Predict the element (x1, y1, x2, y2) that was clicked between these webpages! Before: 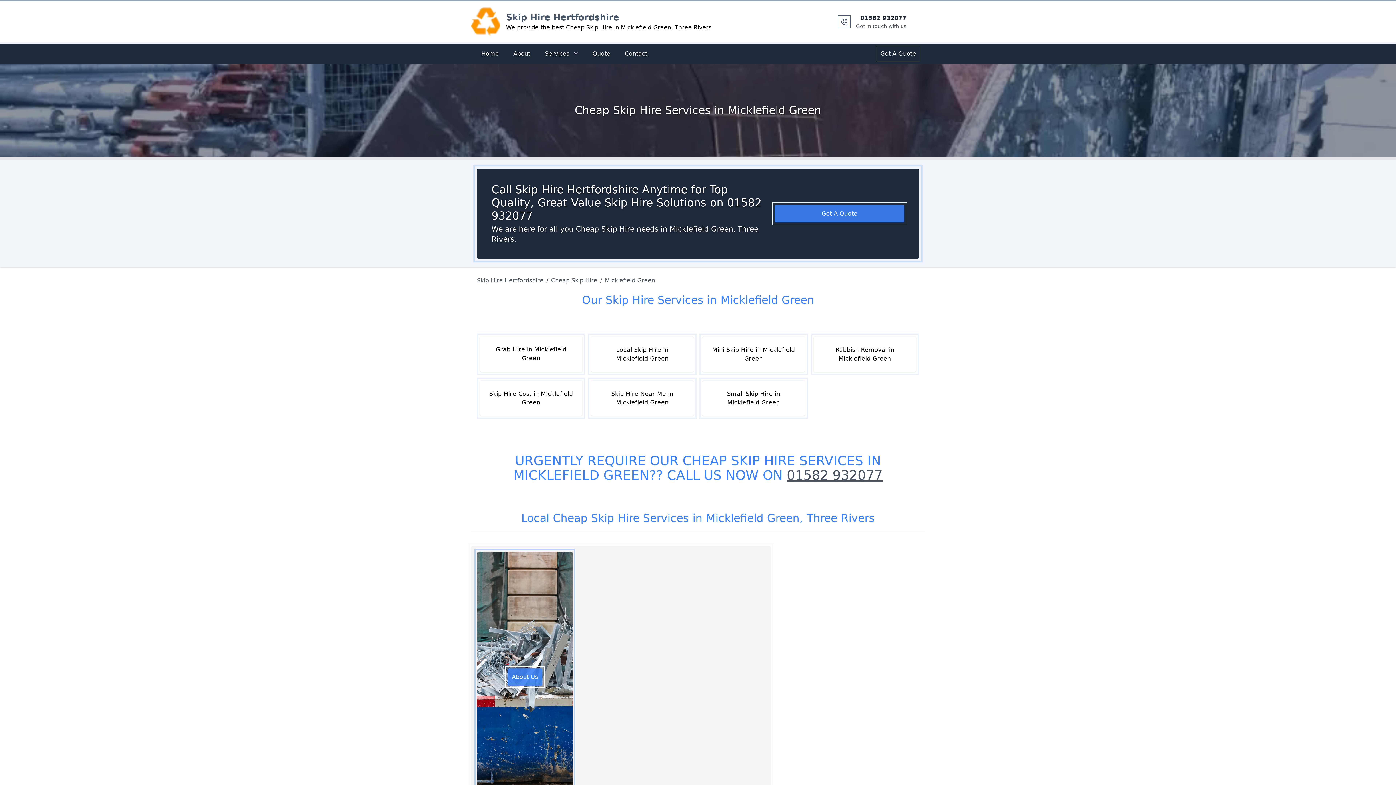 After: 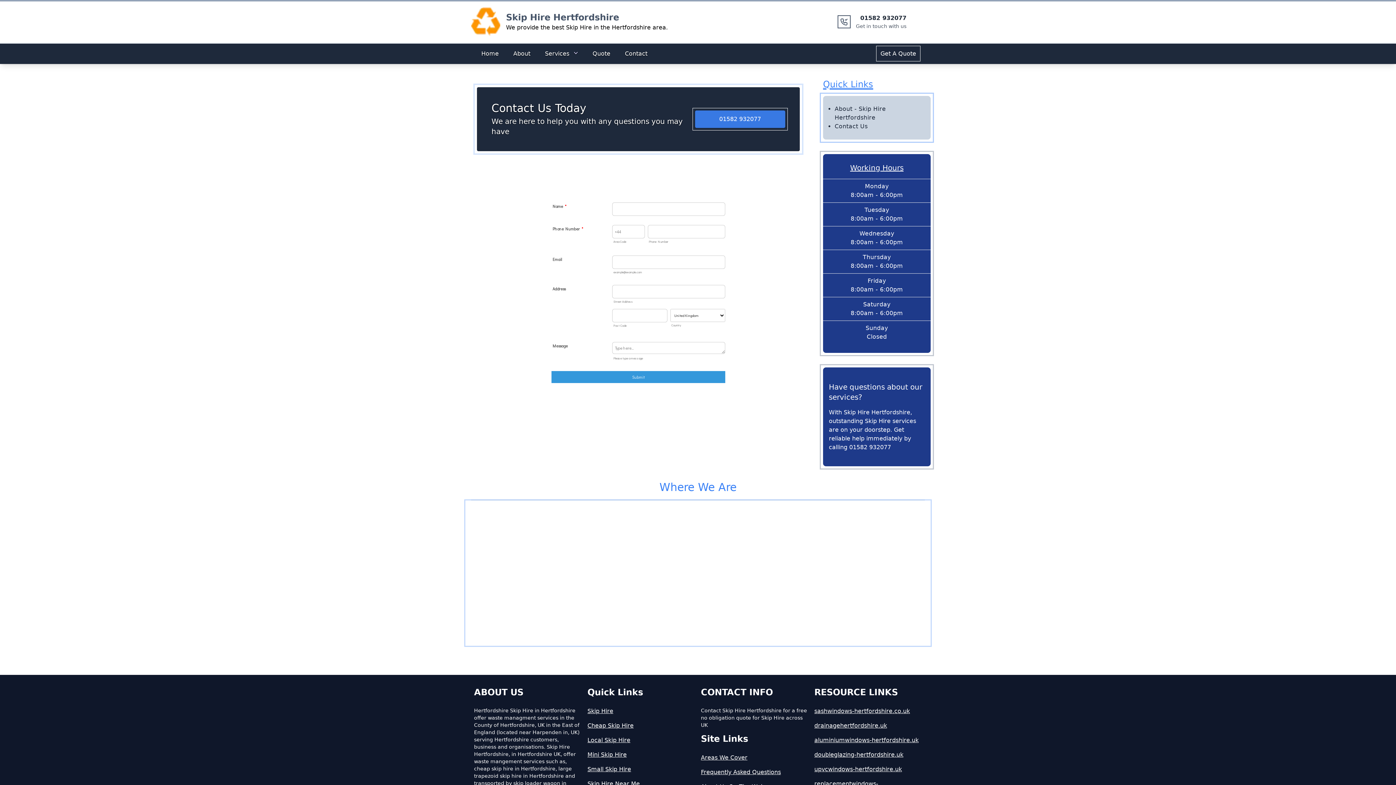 Action: bbox: (588, 46, 614, 61) label: Quote